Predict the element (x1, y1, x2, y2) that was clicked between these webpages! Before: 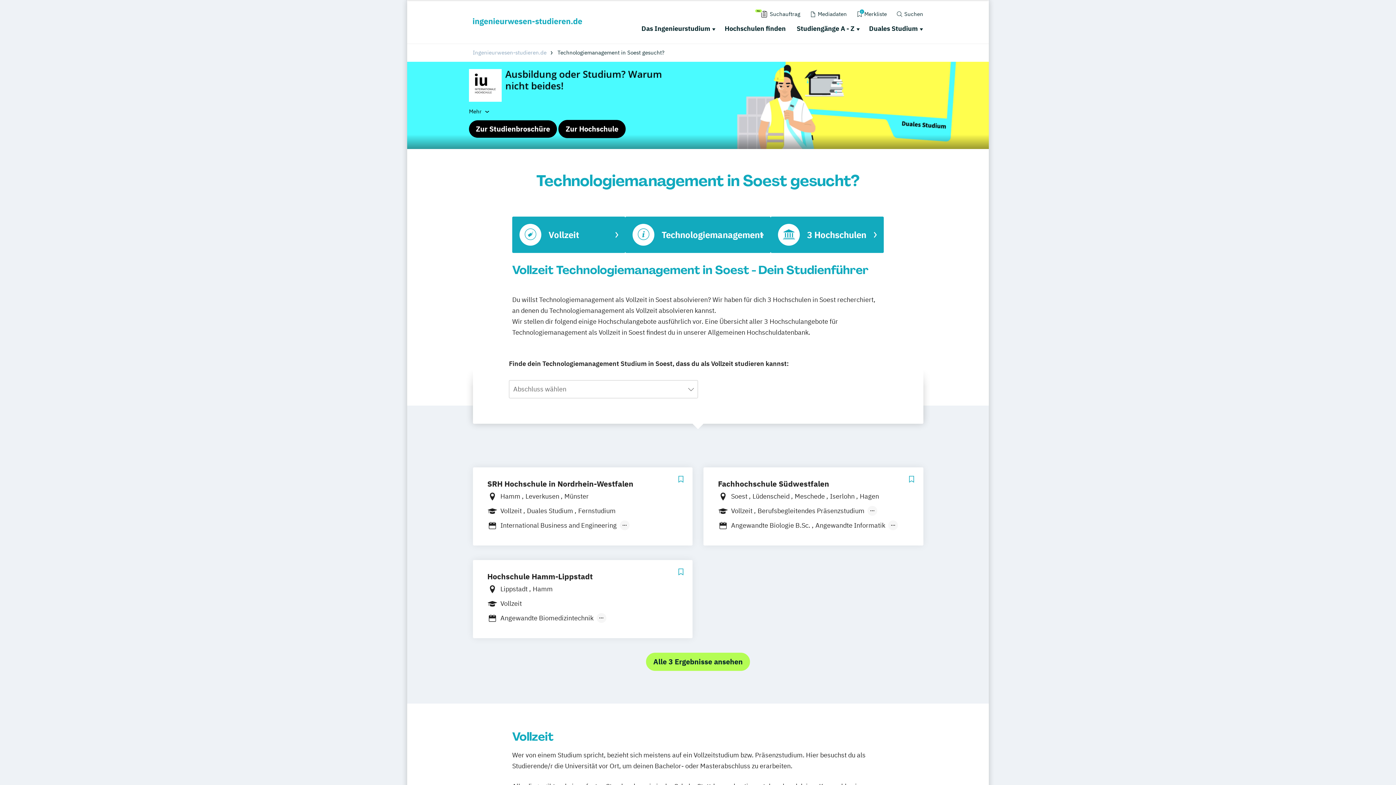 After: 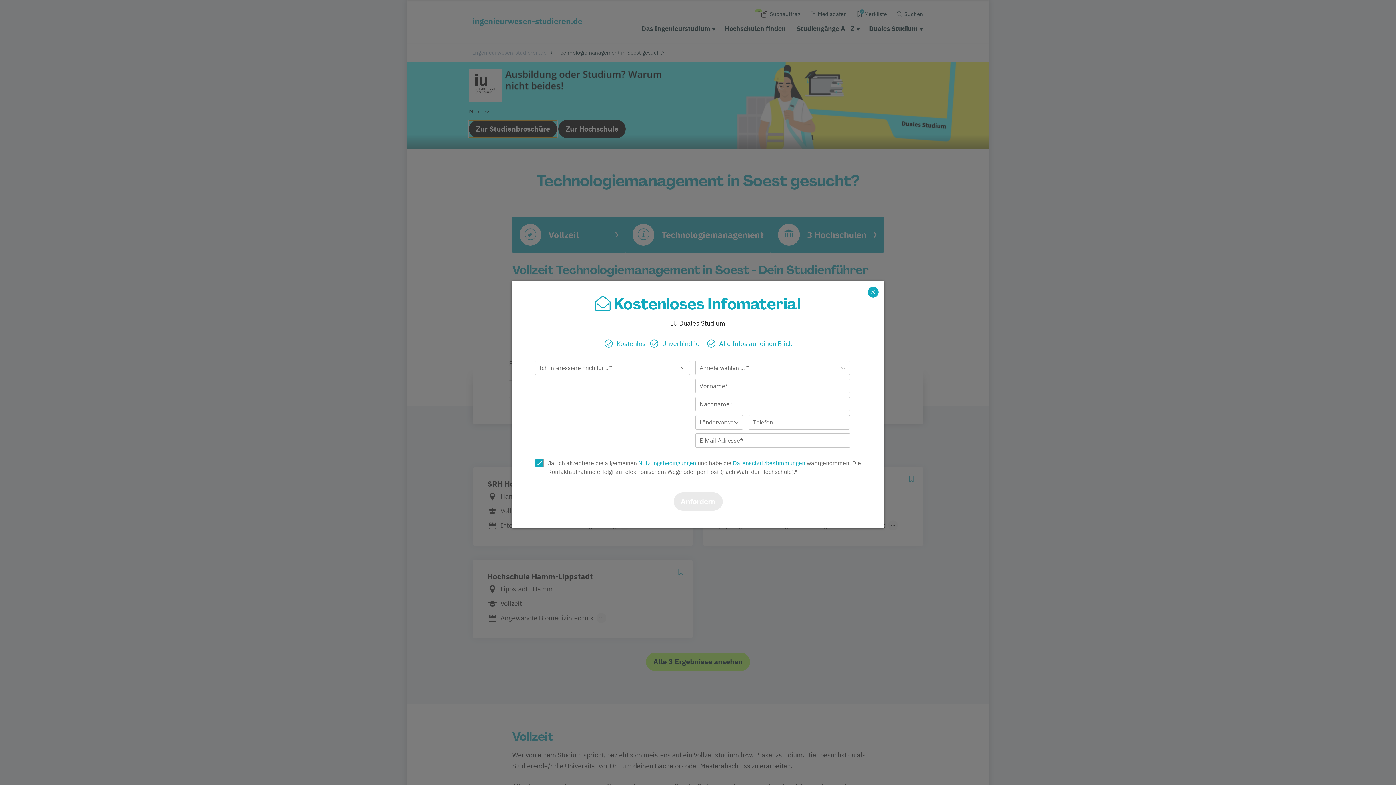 Action: label: Zur Studienbroschüre bbox: (469, 120, 557, 137)